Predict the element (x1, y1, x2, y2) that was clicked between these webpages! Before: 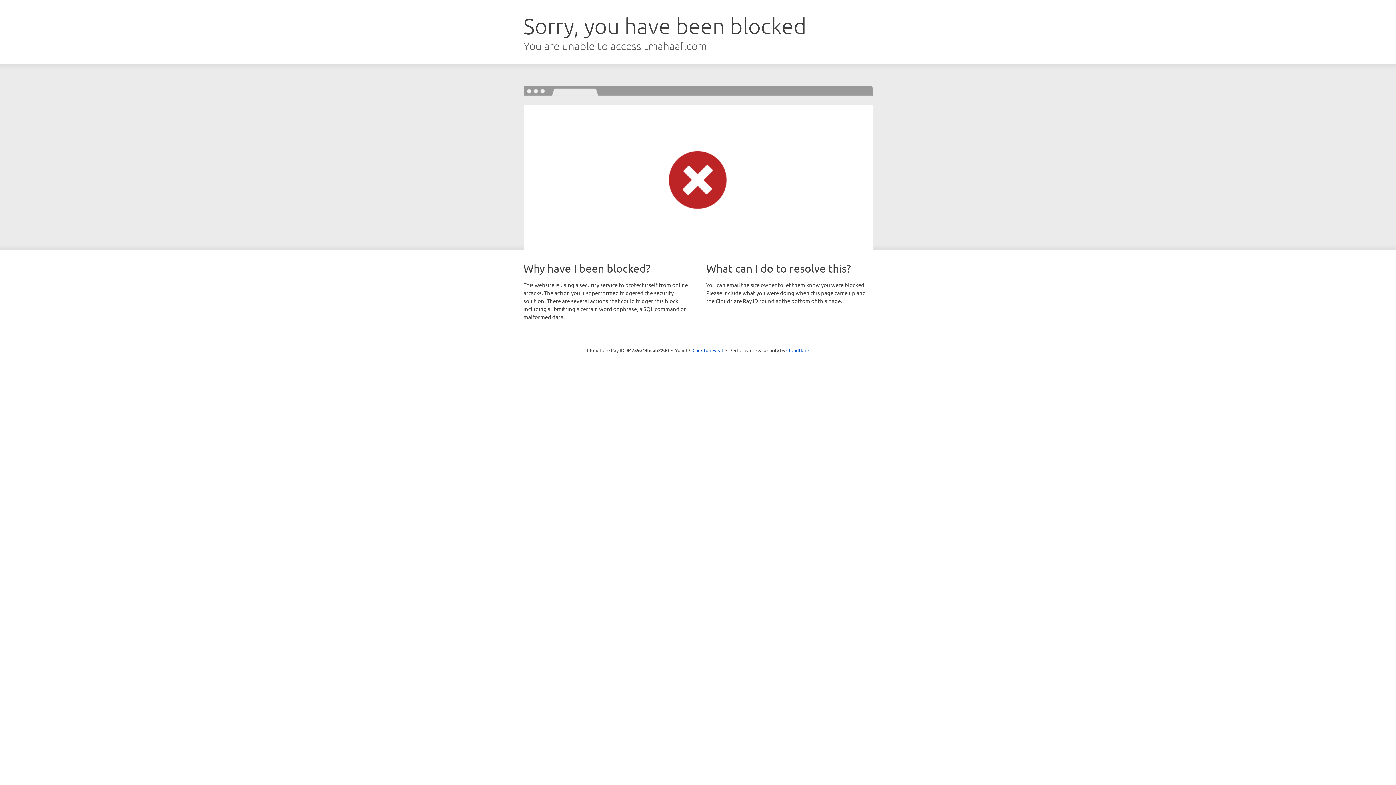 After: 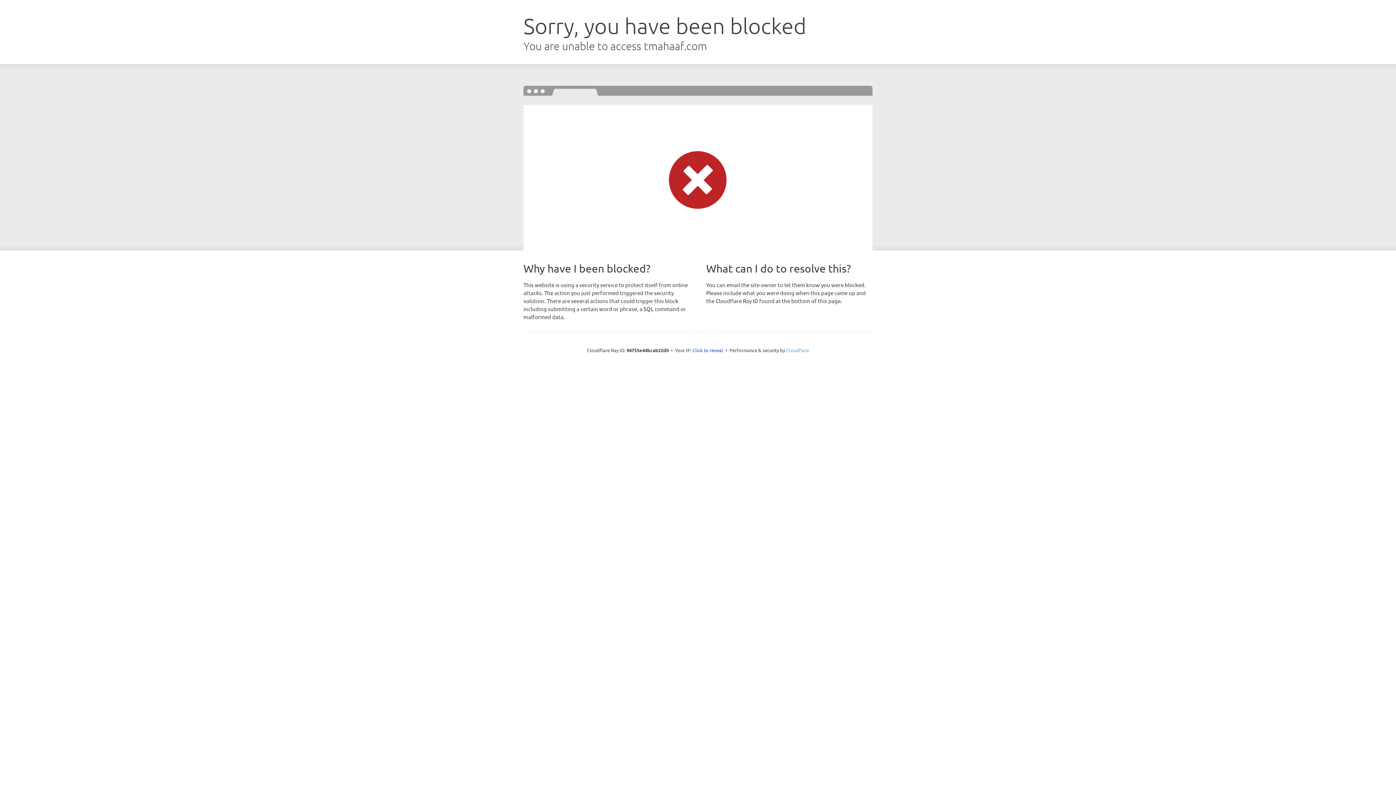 Action: label: Cloudflare bbox: (786, 347, 809, 353)